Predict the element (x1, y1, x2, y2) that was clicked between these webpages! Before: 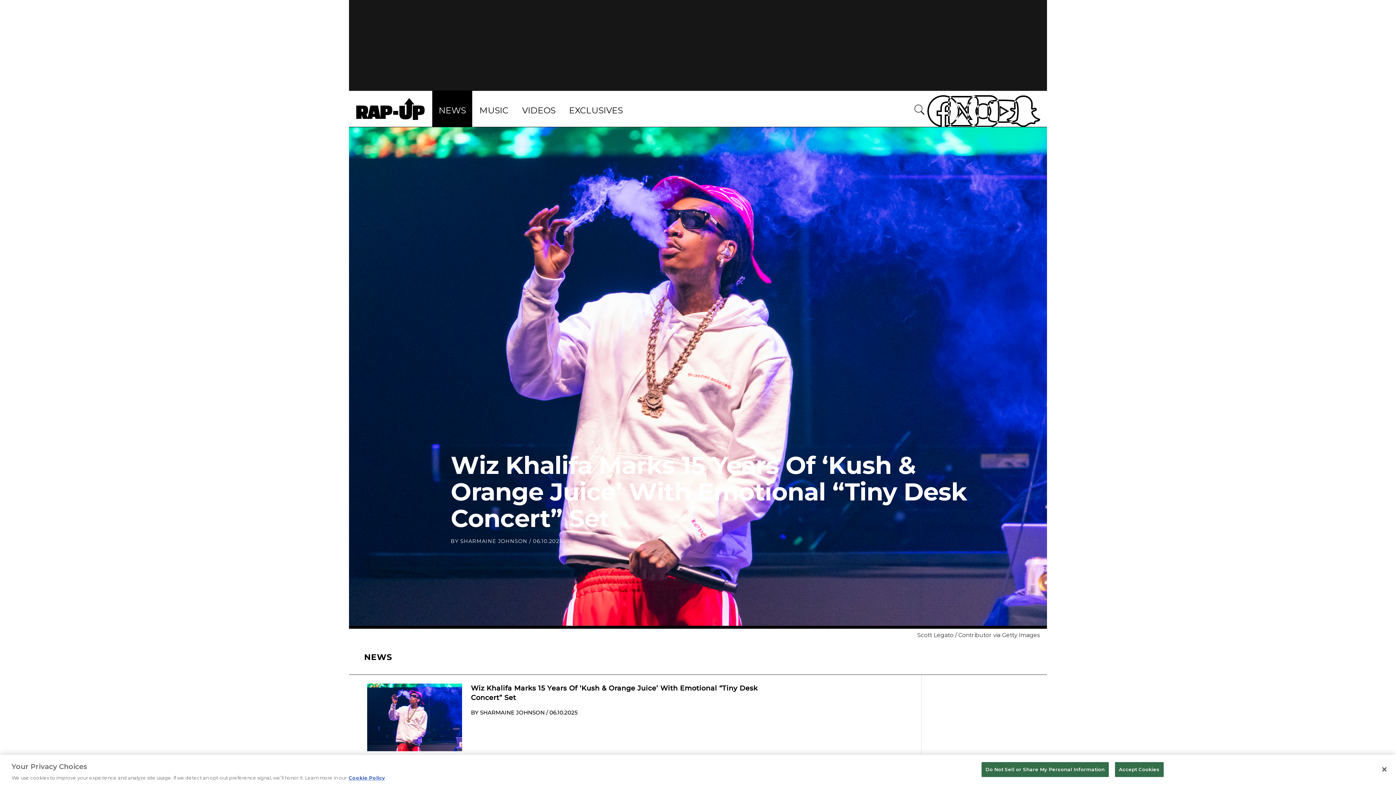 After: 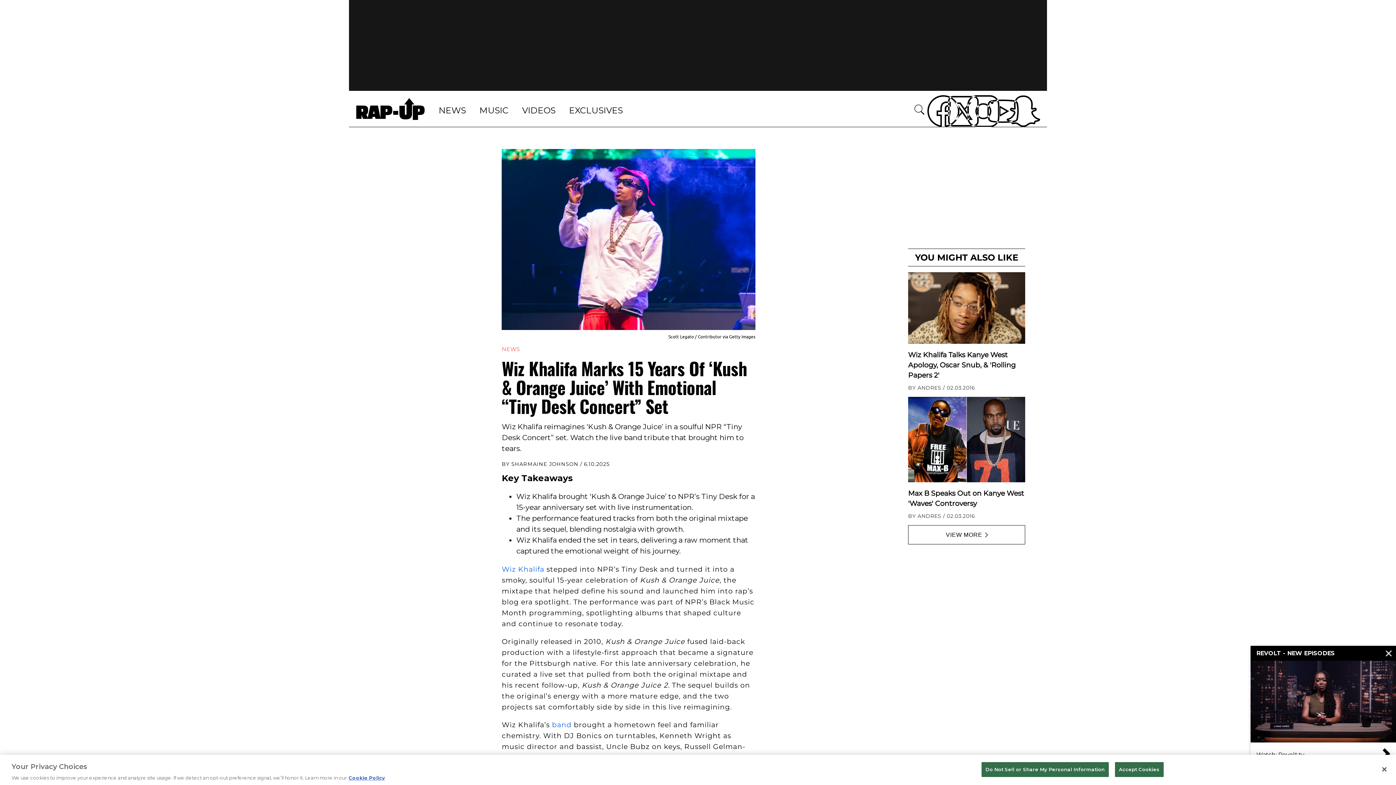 Action: bbox: (450, 478, 981, 532) label: Wiz Khalifa Marks 15 Years Of ‘Kush & Orange Juice’ With Emotional “Tiny Desk Concert” Set